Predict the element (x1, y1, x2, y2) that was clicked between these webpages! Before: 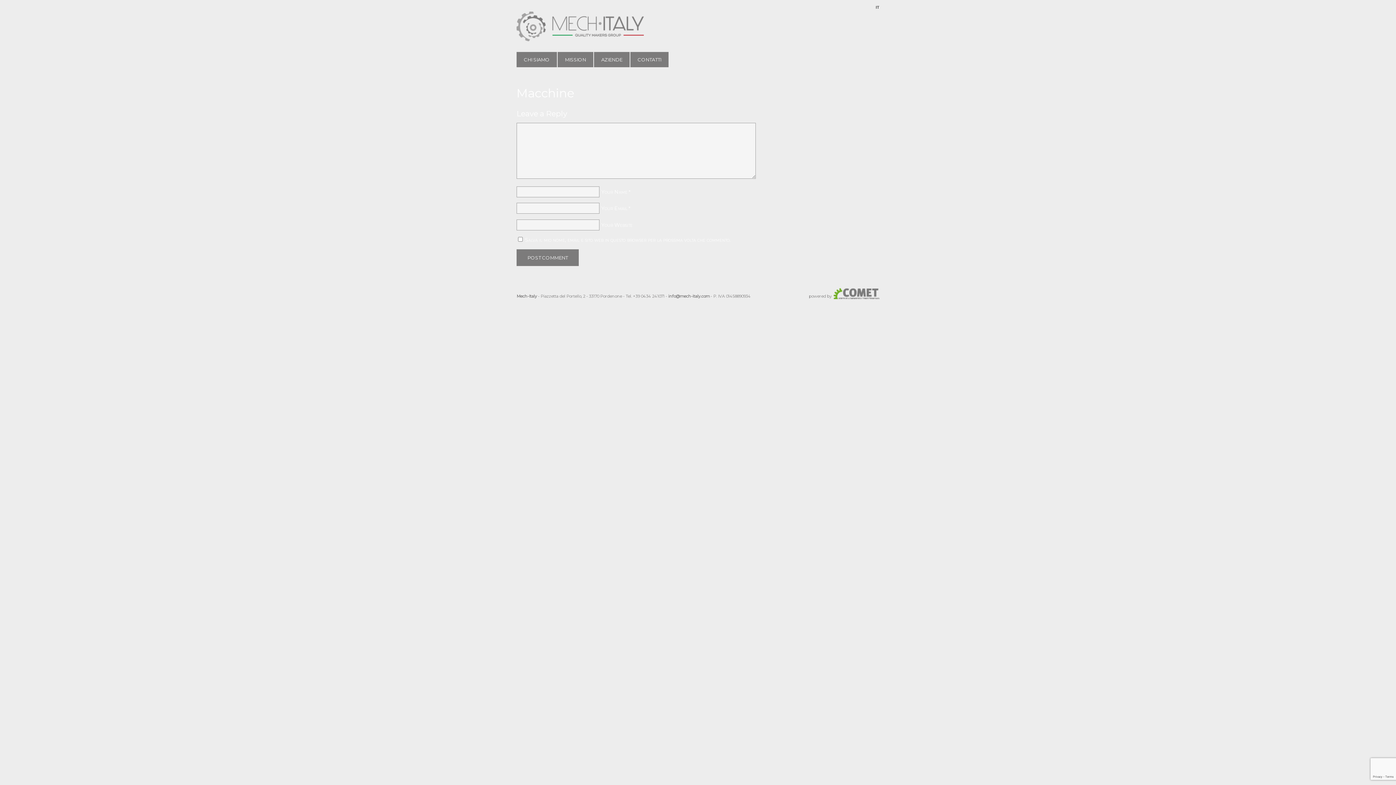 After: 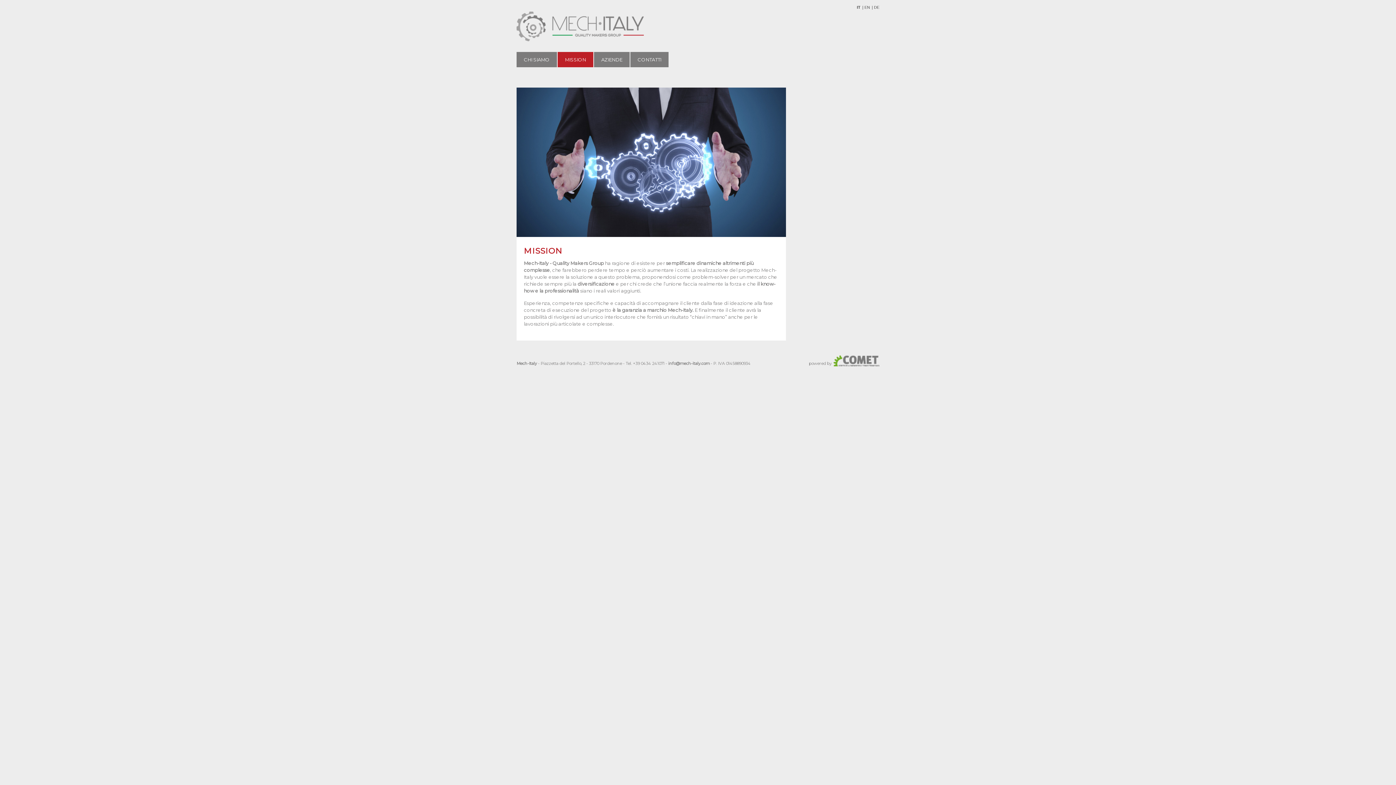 Action: bbox: (557, 52, 593, 67) label: MISSION